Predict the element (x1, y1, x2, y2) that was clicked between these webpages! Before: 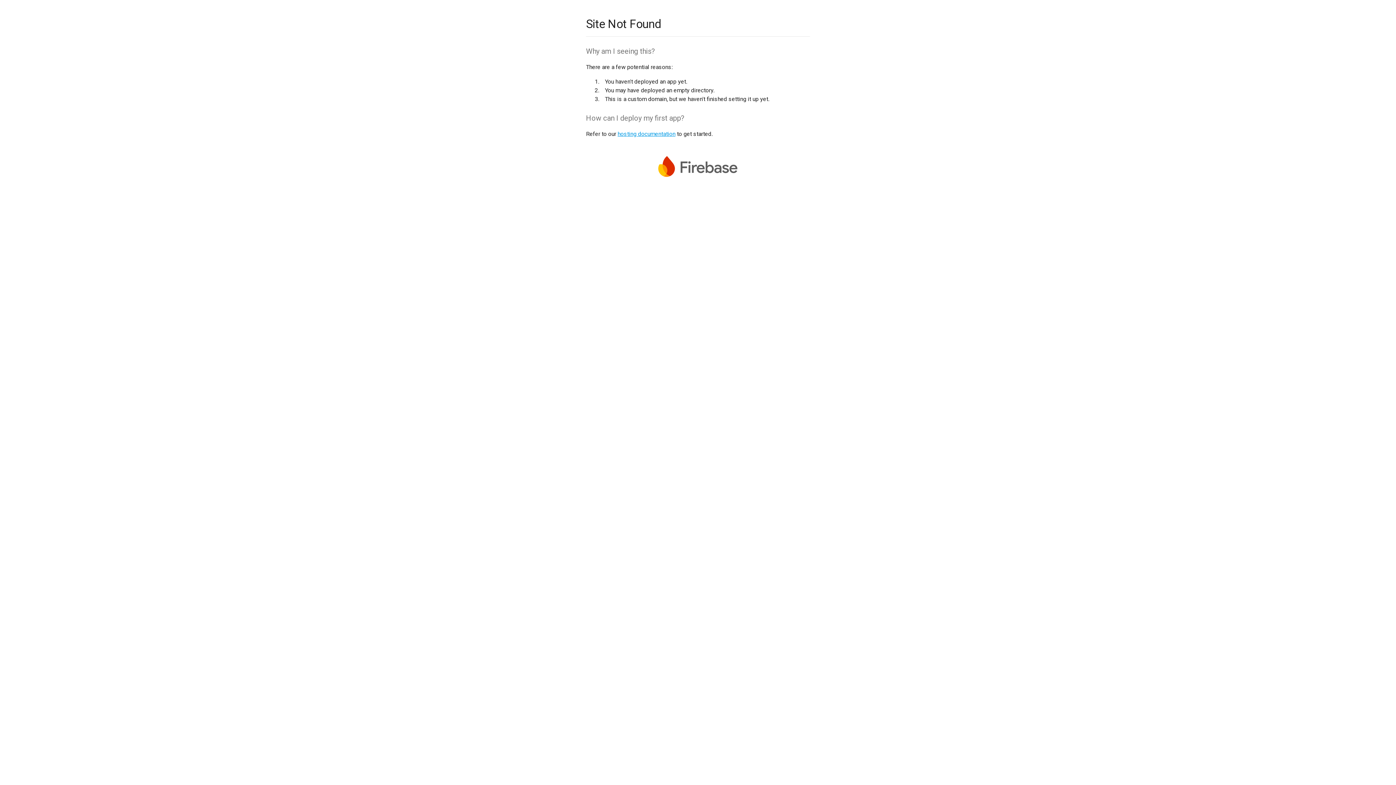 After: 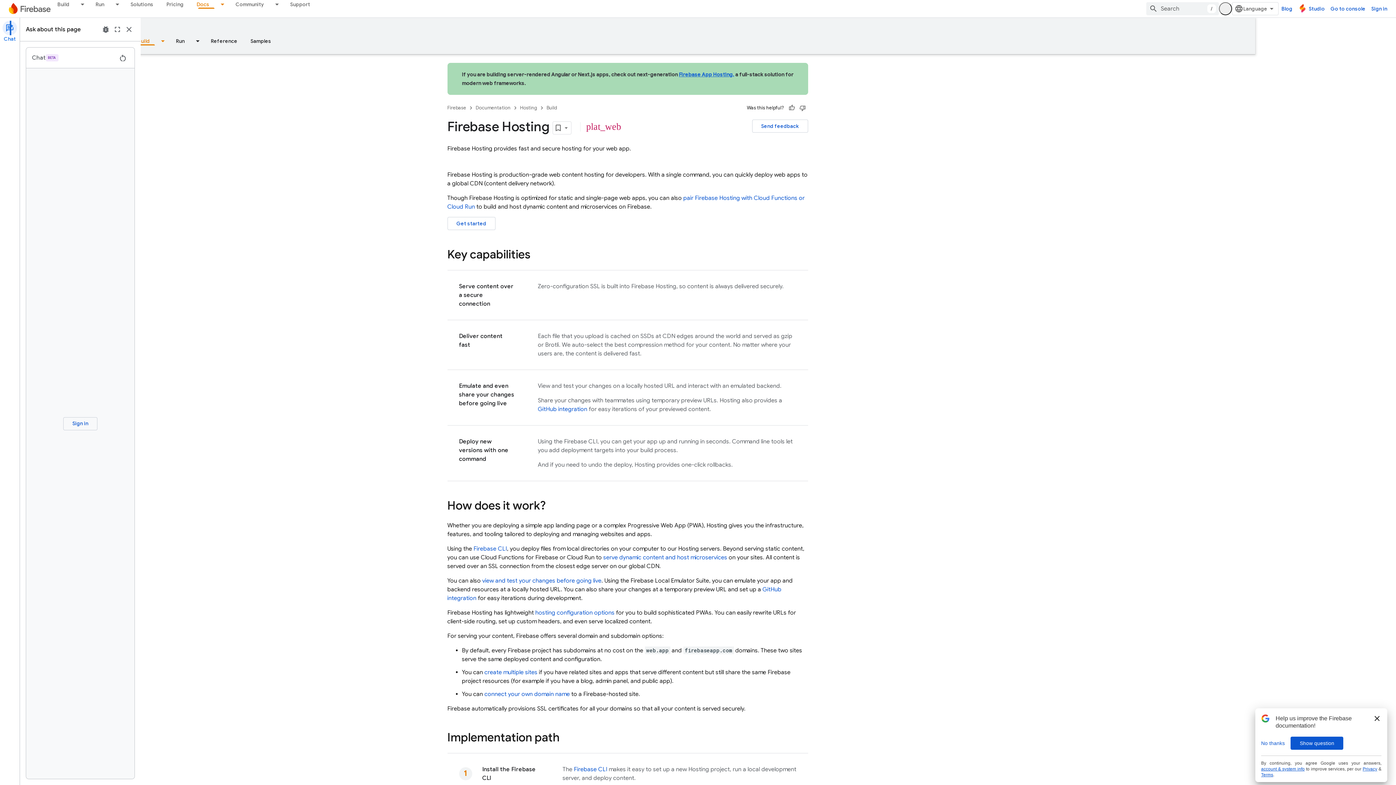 Action: label: hosting documentation bbox: (617, 130, 675, 137)